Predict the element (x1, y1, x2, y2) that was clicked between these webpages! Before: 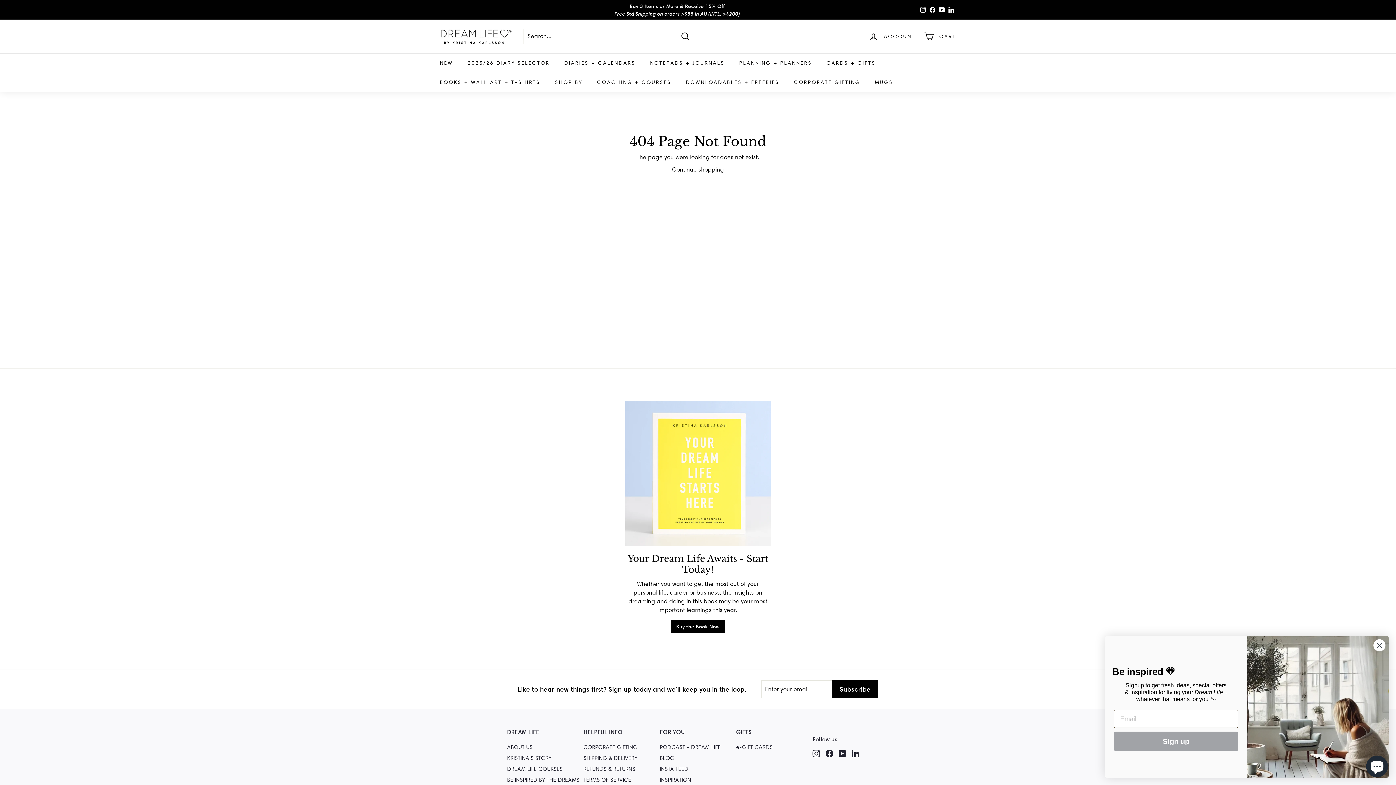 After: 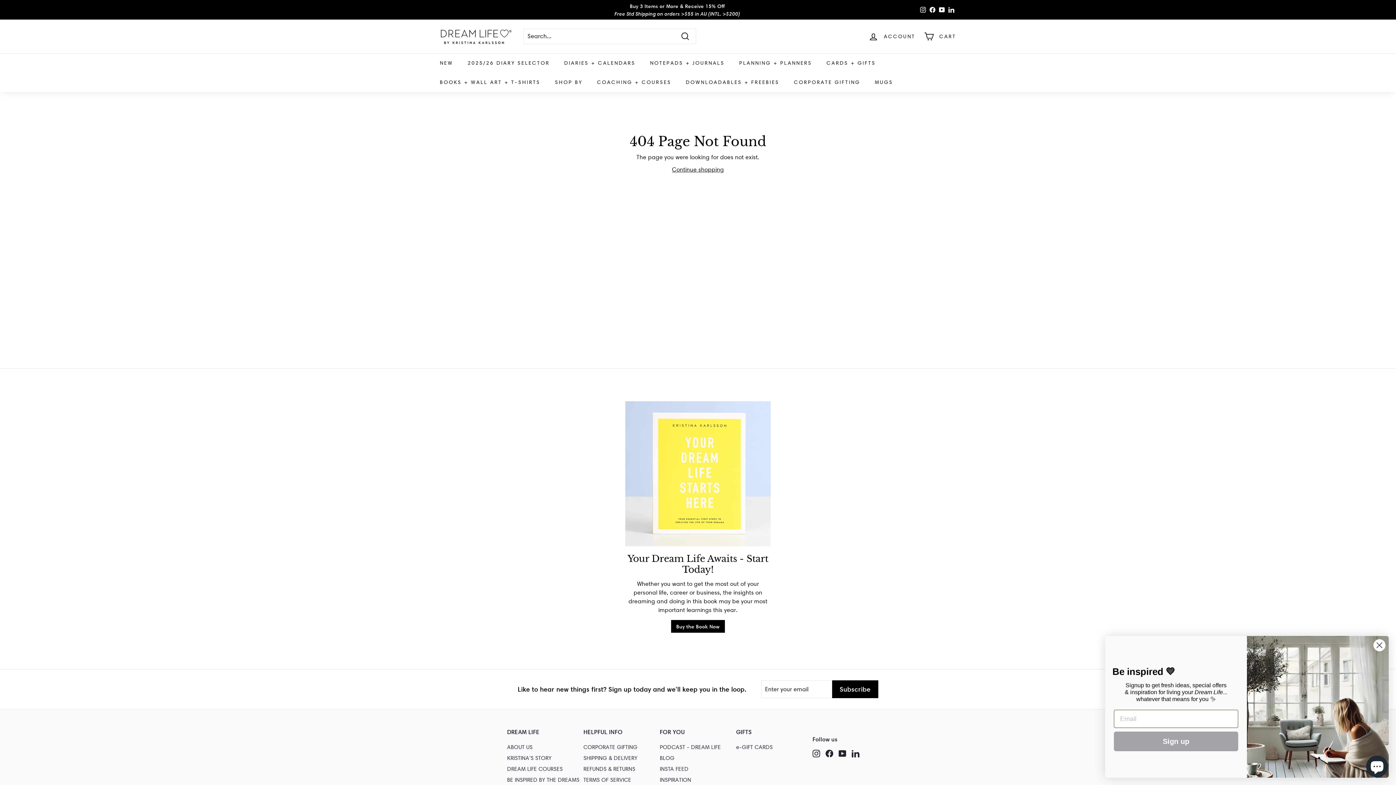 Action: bbox: (852, 749, 859, 757) label: LinkedIn